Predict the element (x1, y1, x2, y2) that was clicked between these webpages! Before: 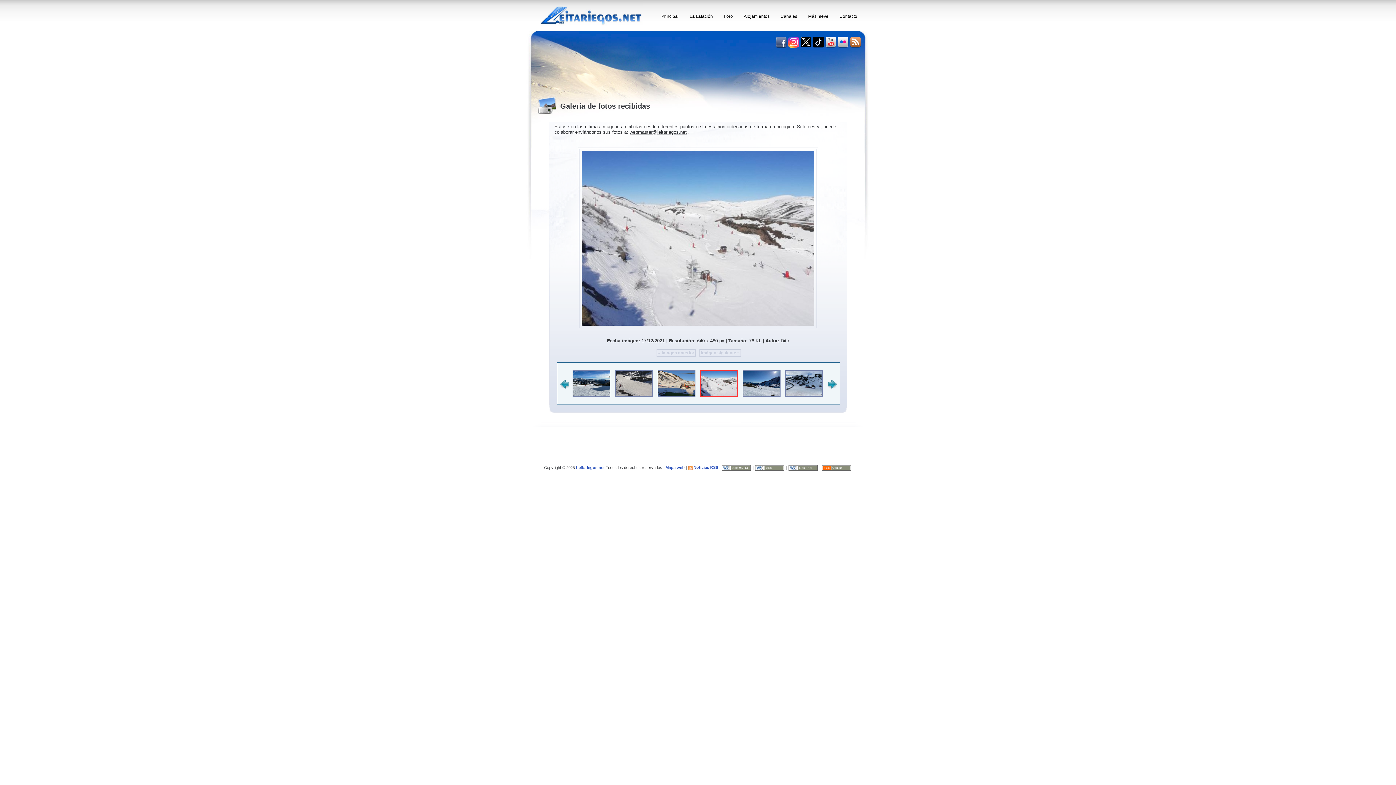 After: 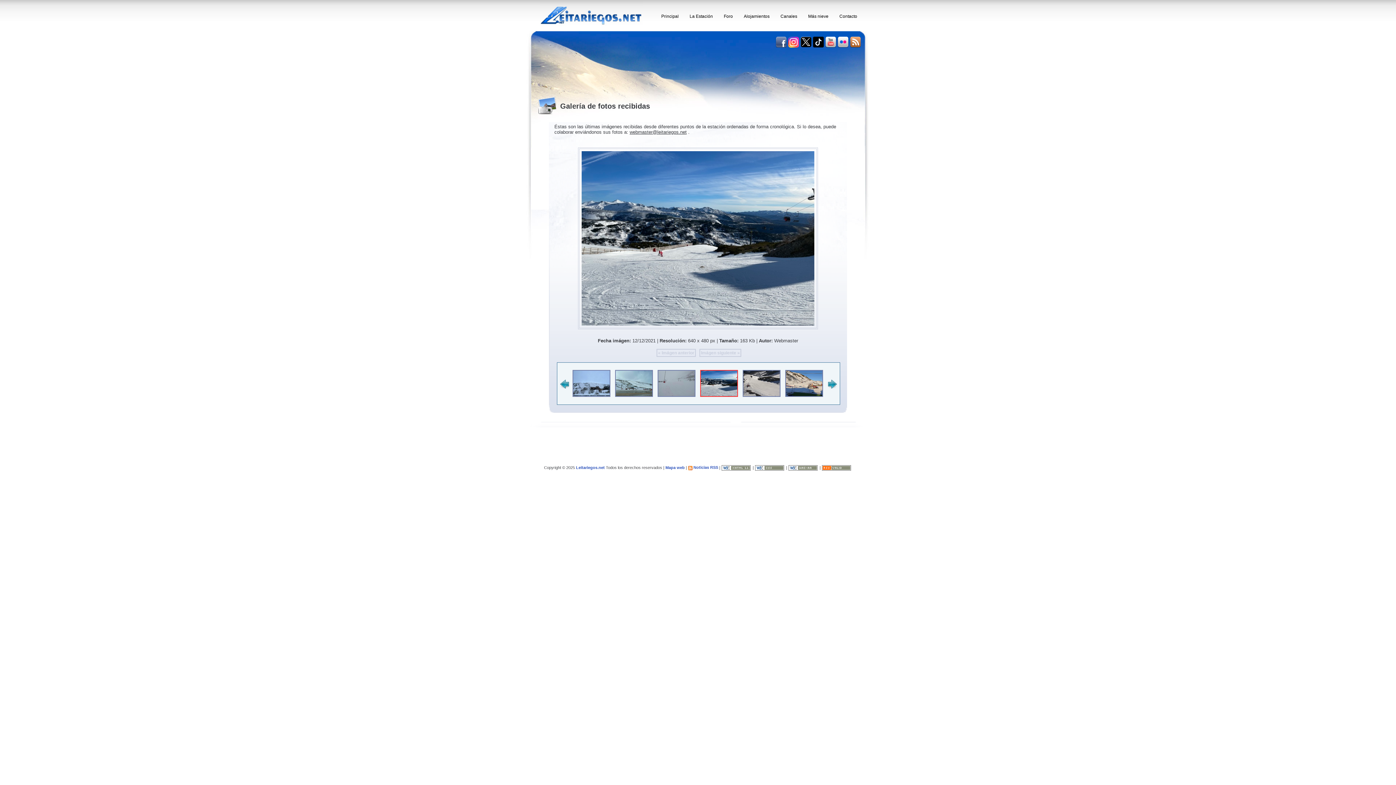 Action: bbox: (572, 392, 610, 398)